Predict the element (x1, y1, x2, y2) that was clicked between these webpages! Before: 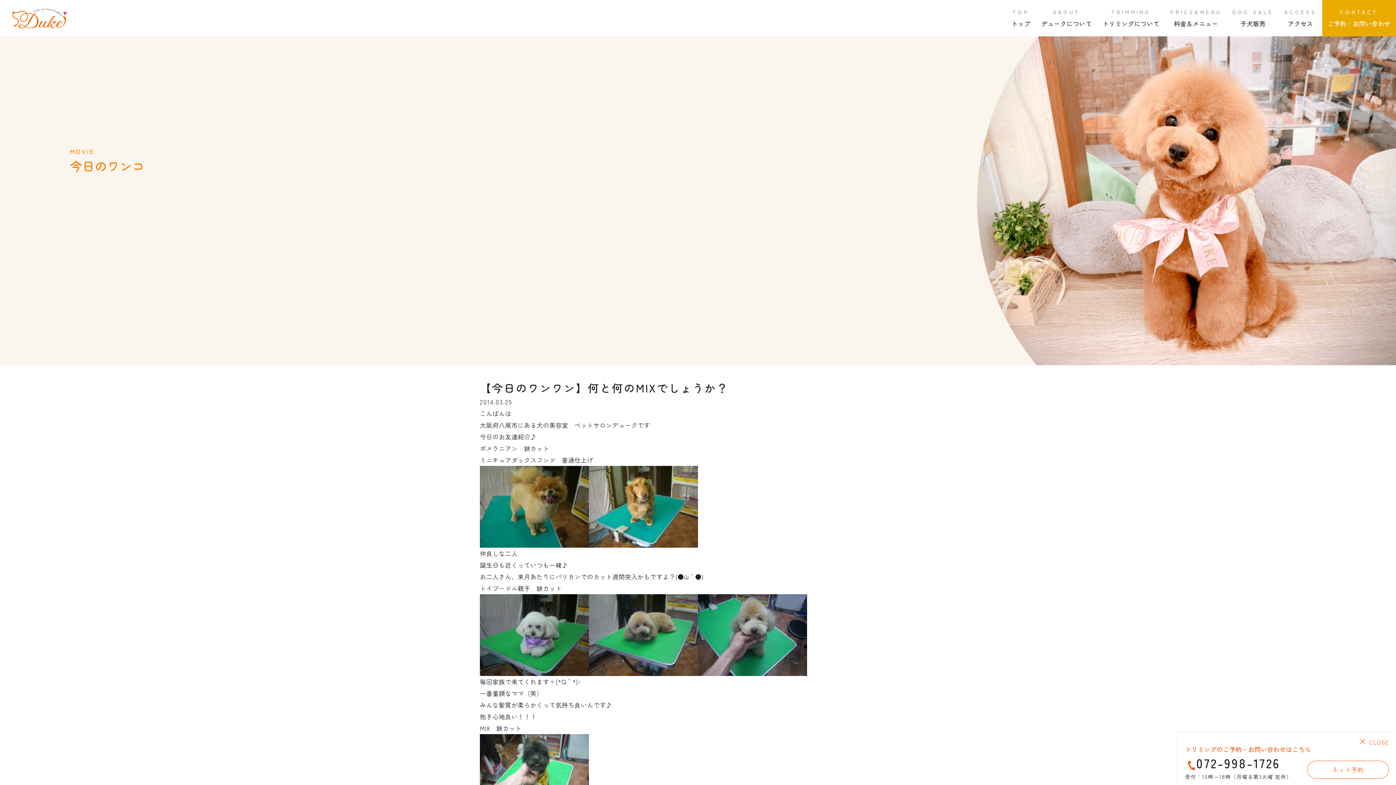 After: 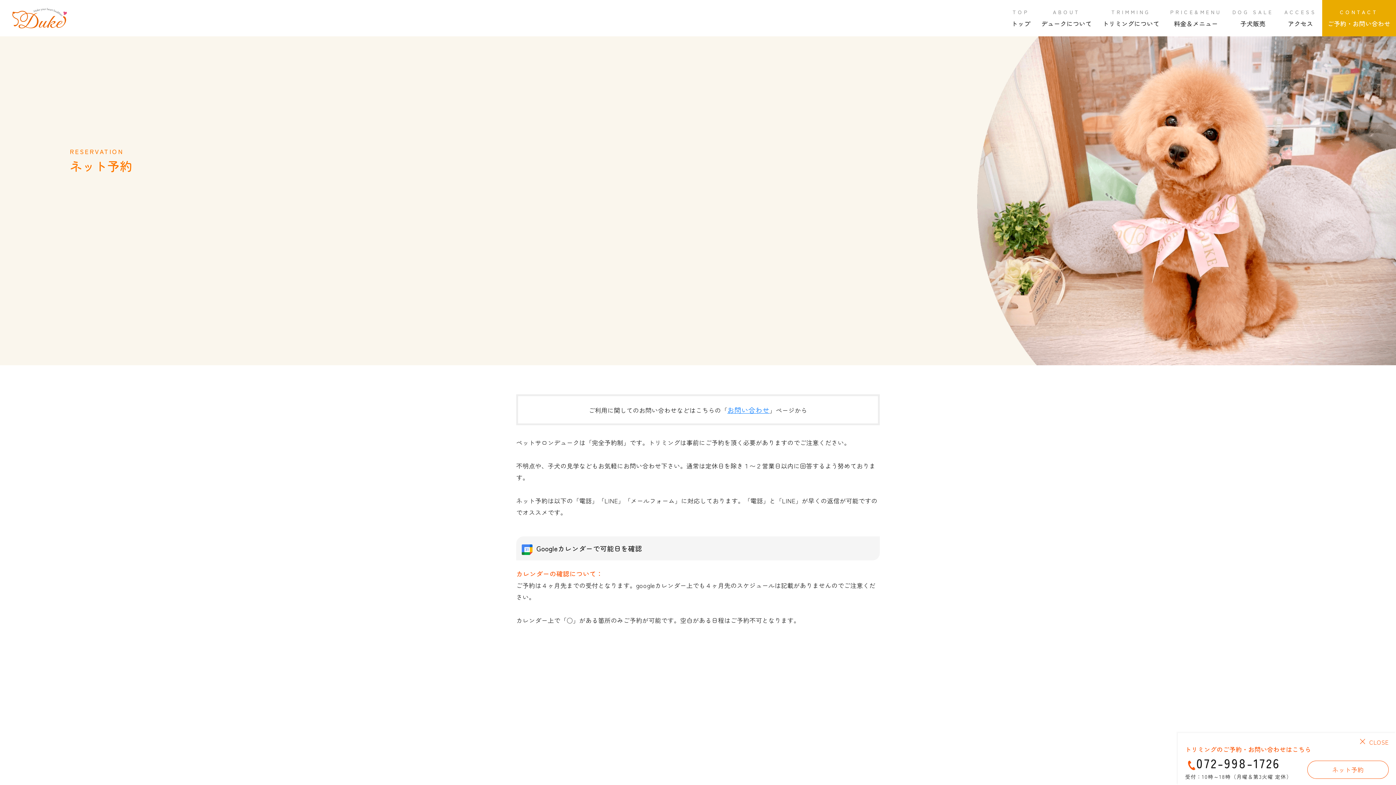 Action: bbox: (1307, 761, 1389, 779) label: ネット予約